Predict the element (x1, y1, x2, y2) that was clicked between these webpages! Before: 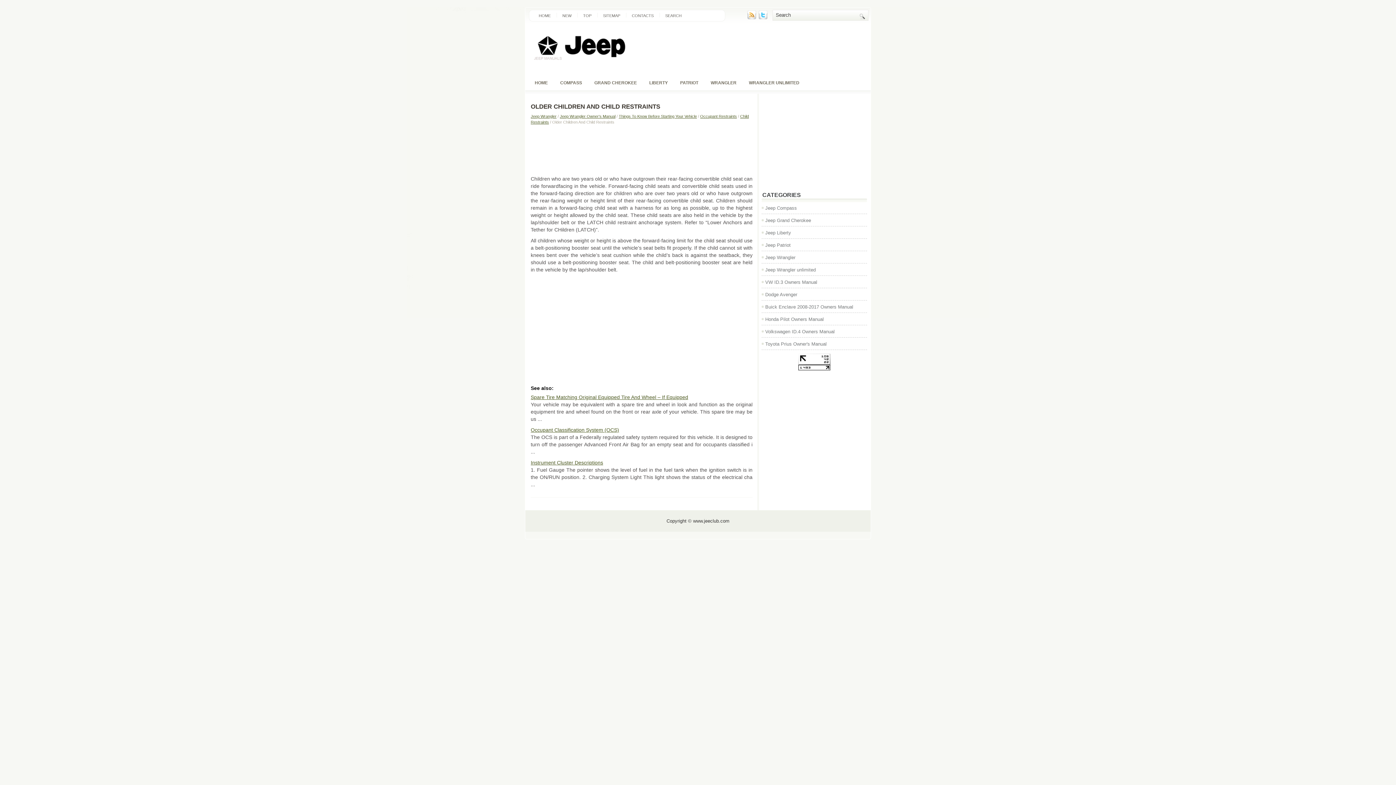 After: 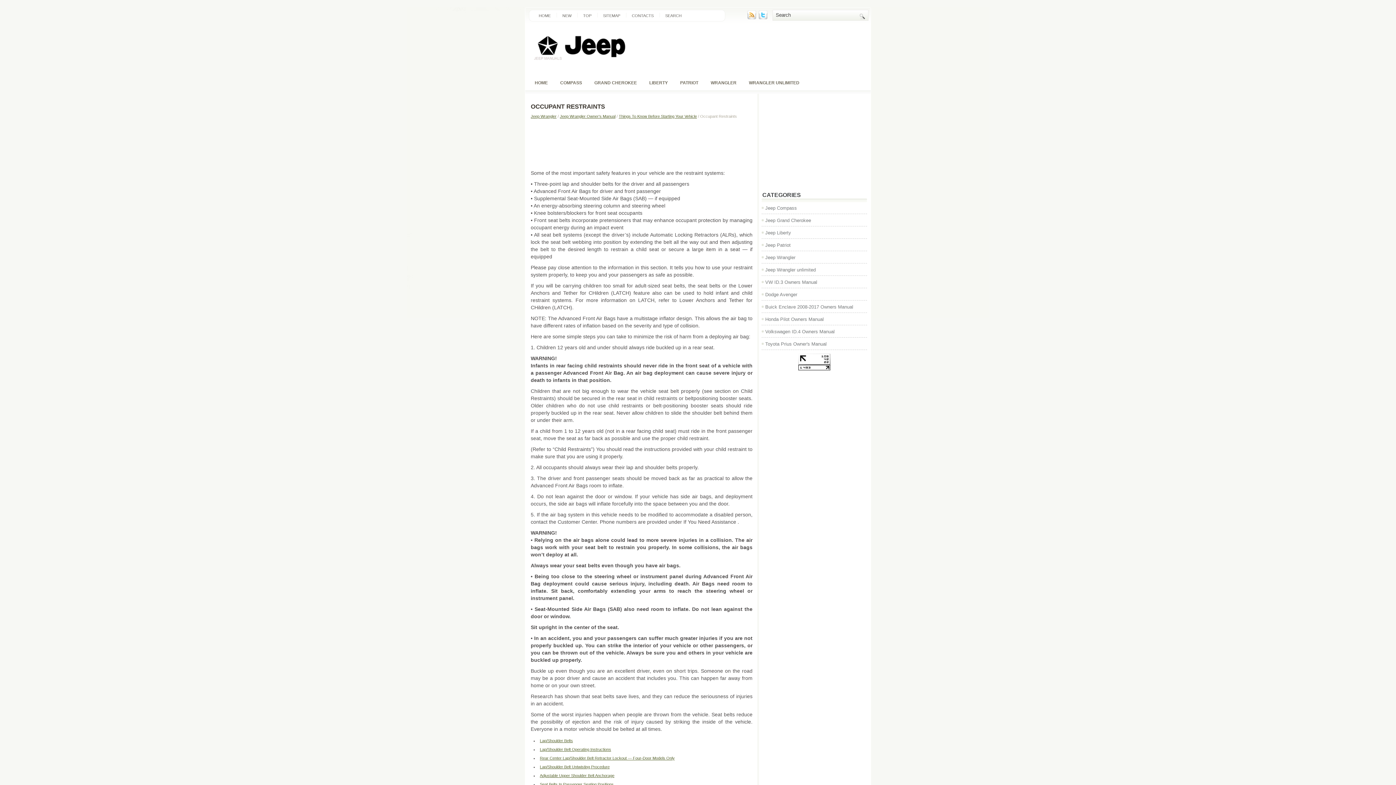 Action: label: Occupant Restraints bbox: (700, 114, 737, 118)